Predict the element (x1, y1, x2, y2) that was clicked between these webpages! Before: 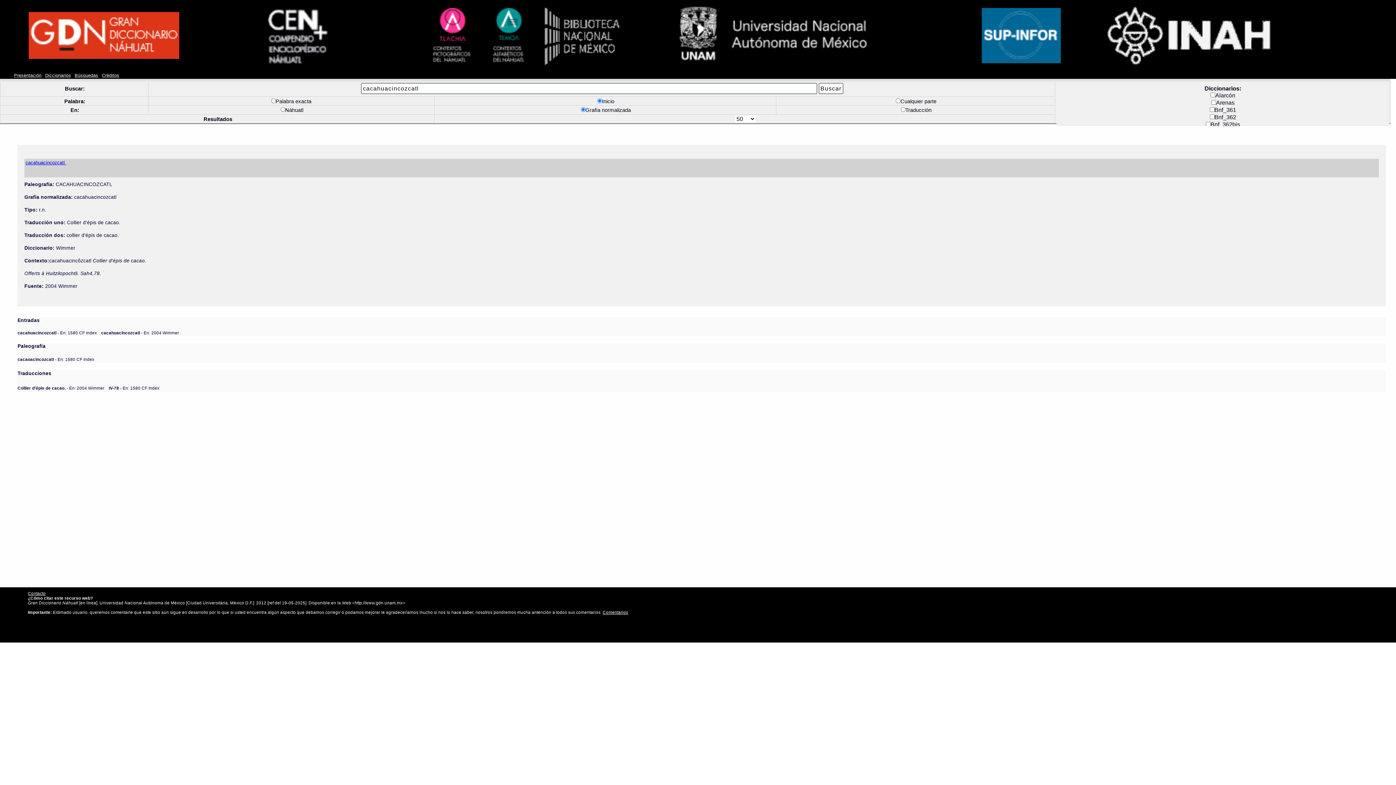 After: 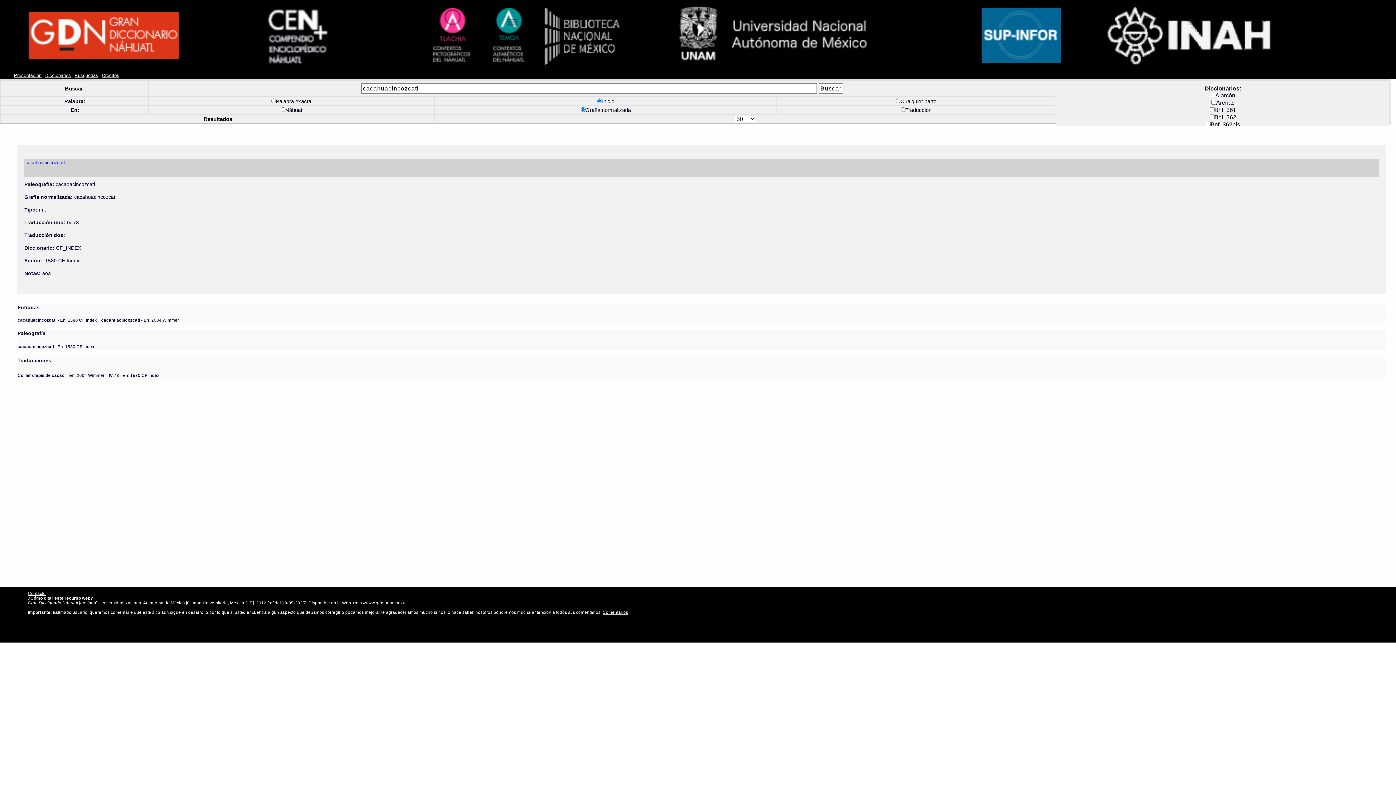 Action: bbox: (17, 356, 94, 361) label: cacaoacincozcatl - En: 1580 CF Index